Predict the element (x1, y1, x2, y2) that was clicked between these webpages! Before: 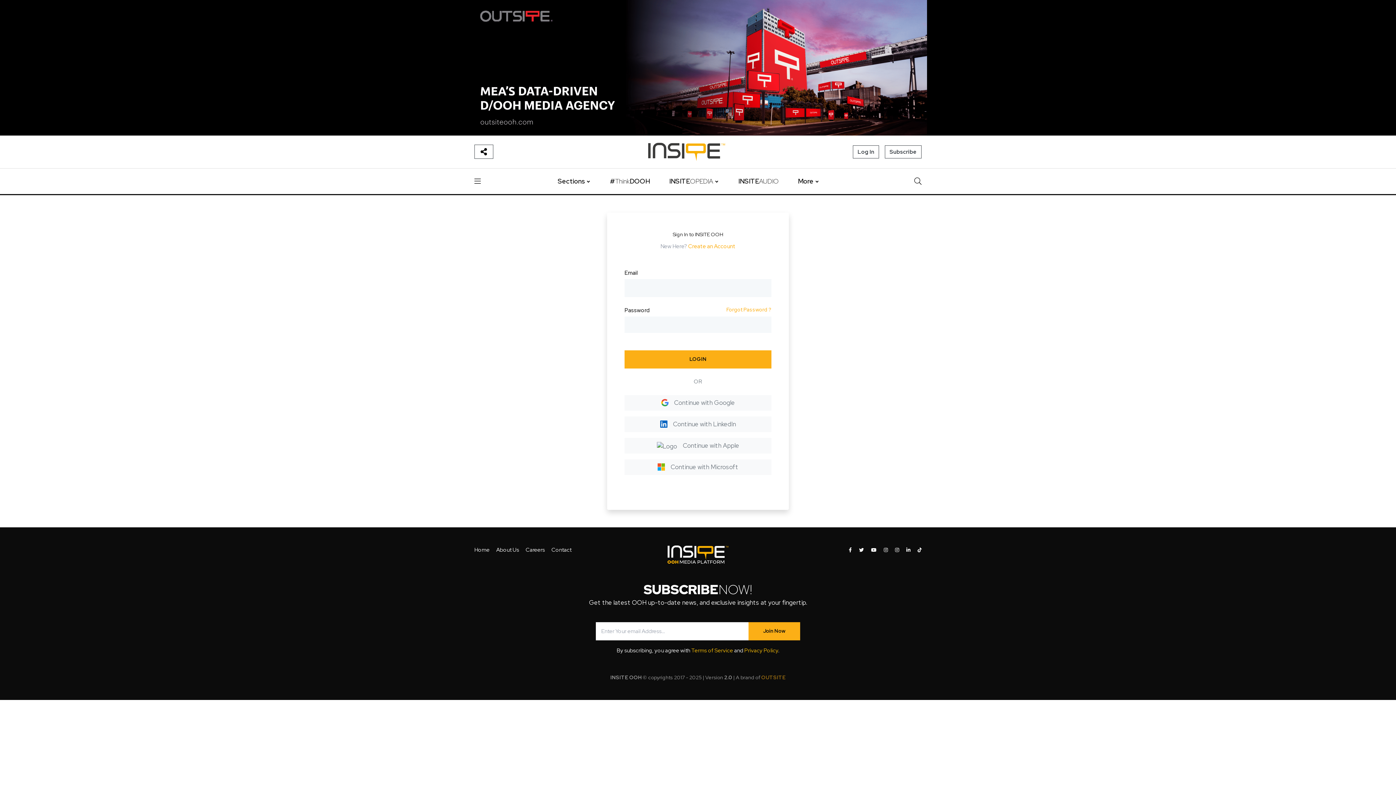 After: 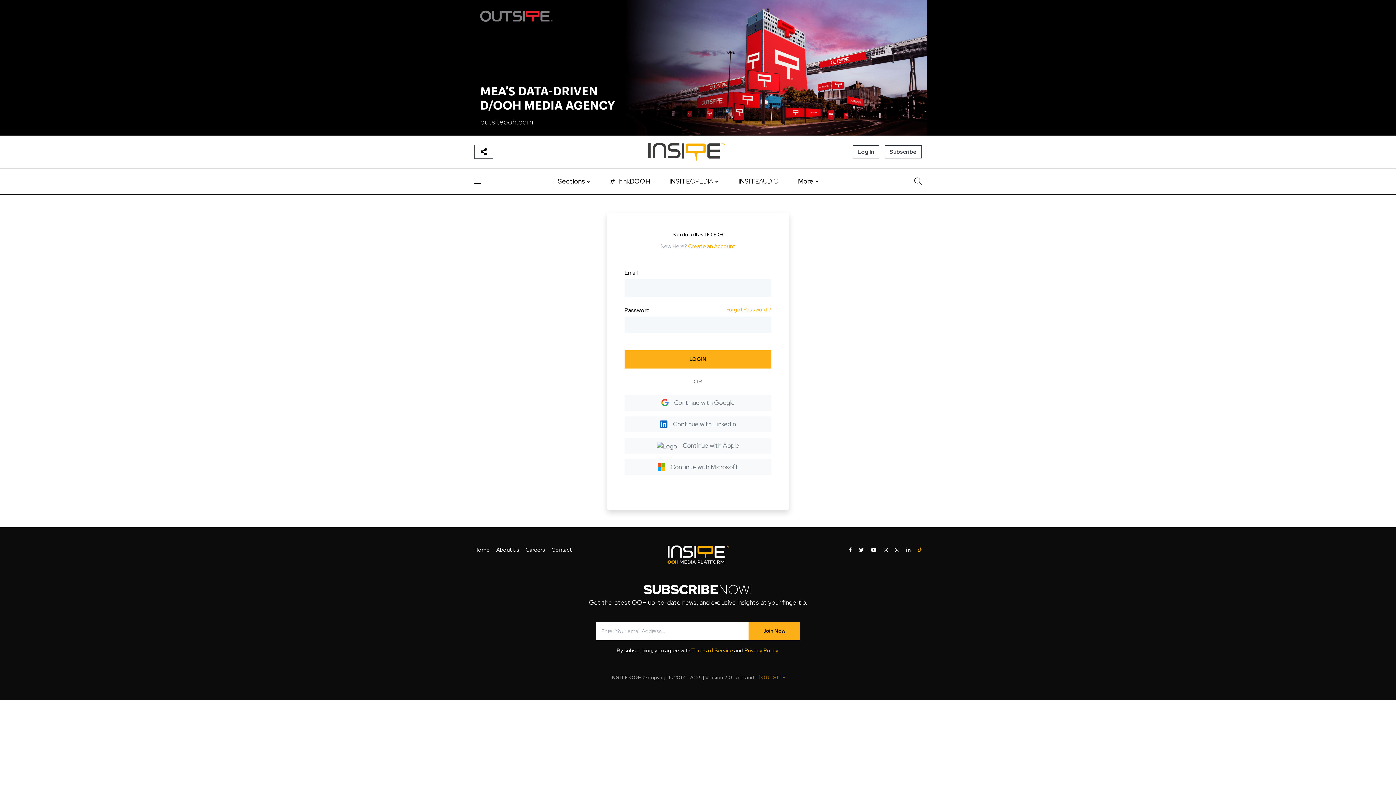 Action: label: INSITE OOH on Tiktok bbox: (917, 546, 921, 554)